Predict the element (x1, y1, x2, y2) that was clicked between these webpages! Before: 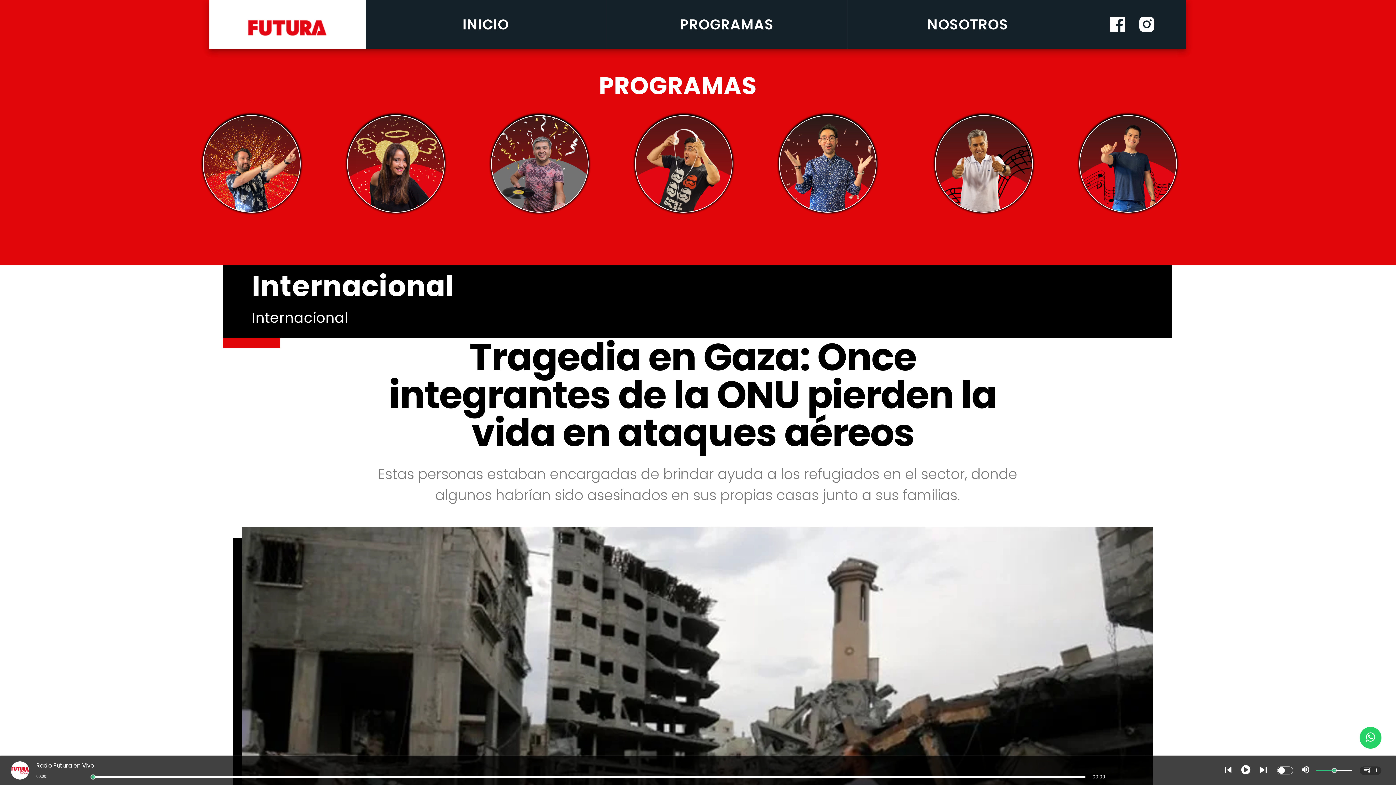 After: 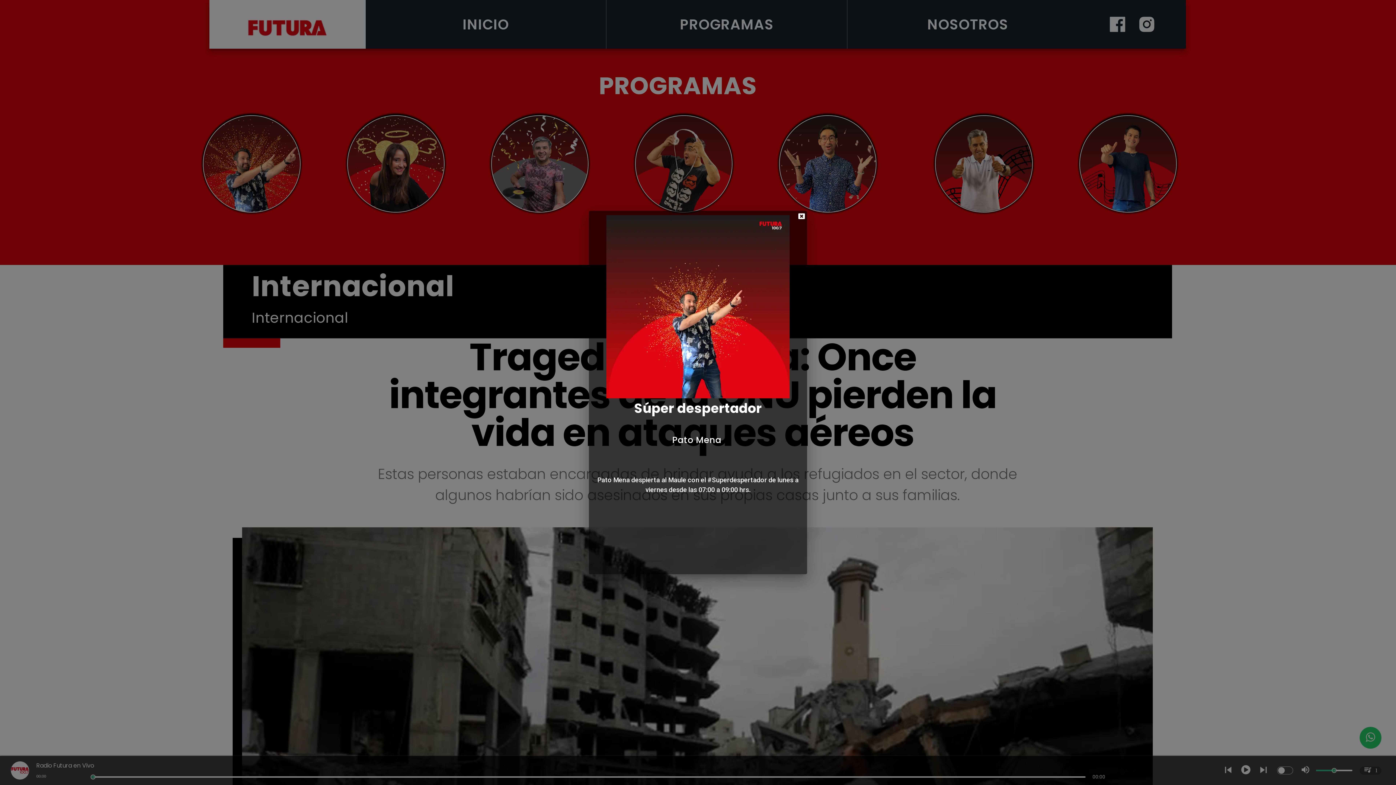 Action: bbox: (191, 103, 311, 223) label: Futura FM